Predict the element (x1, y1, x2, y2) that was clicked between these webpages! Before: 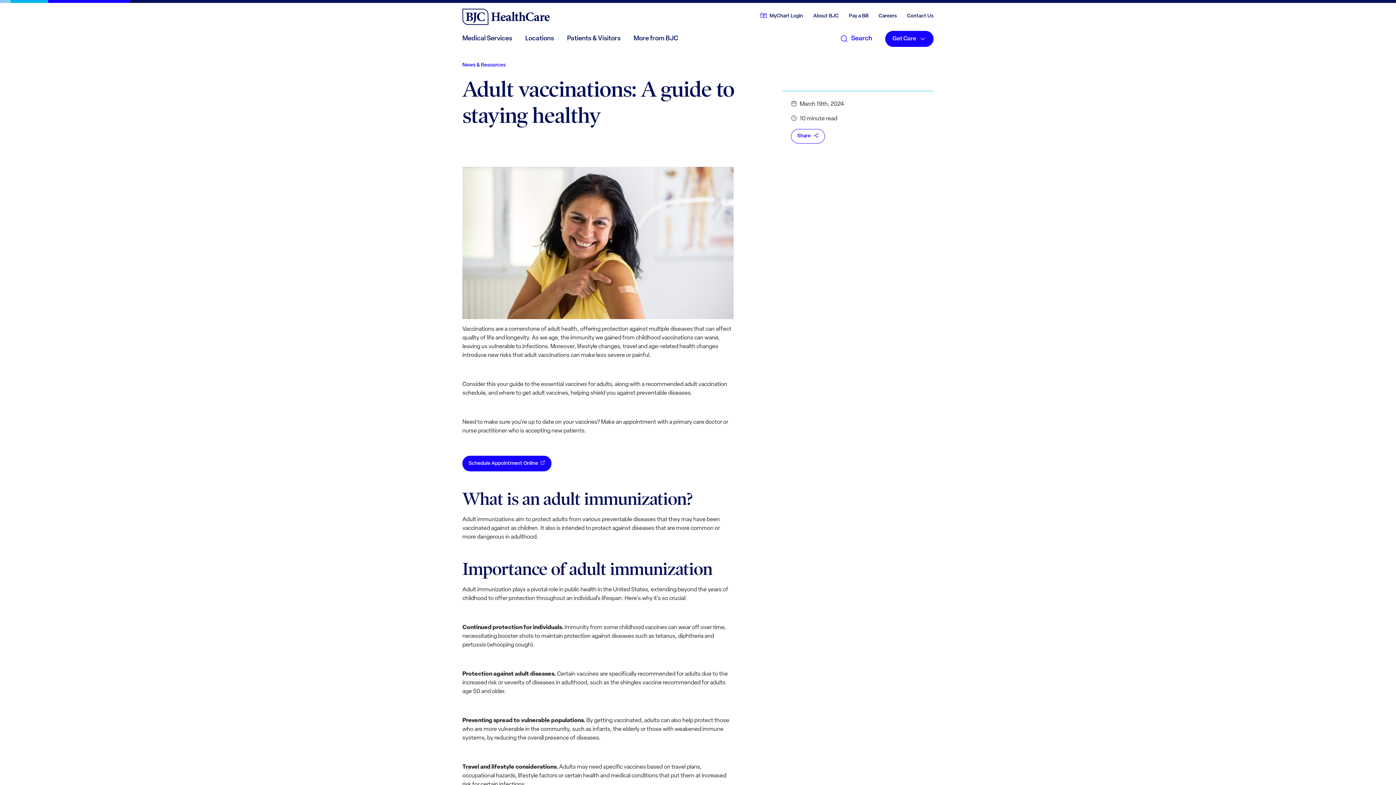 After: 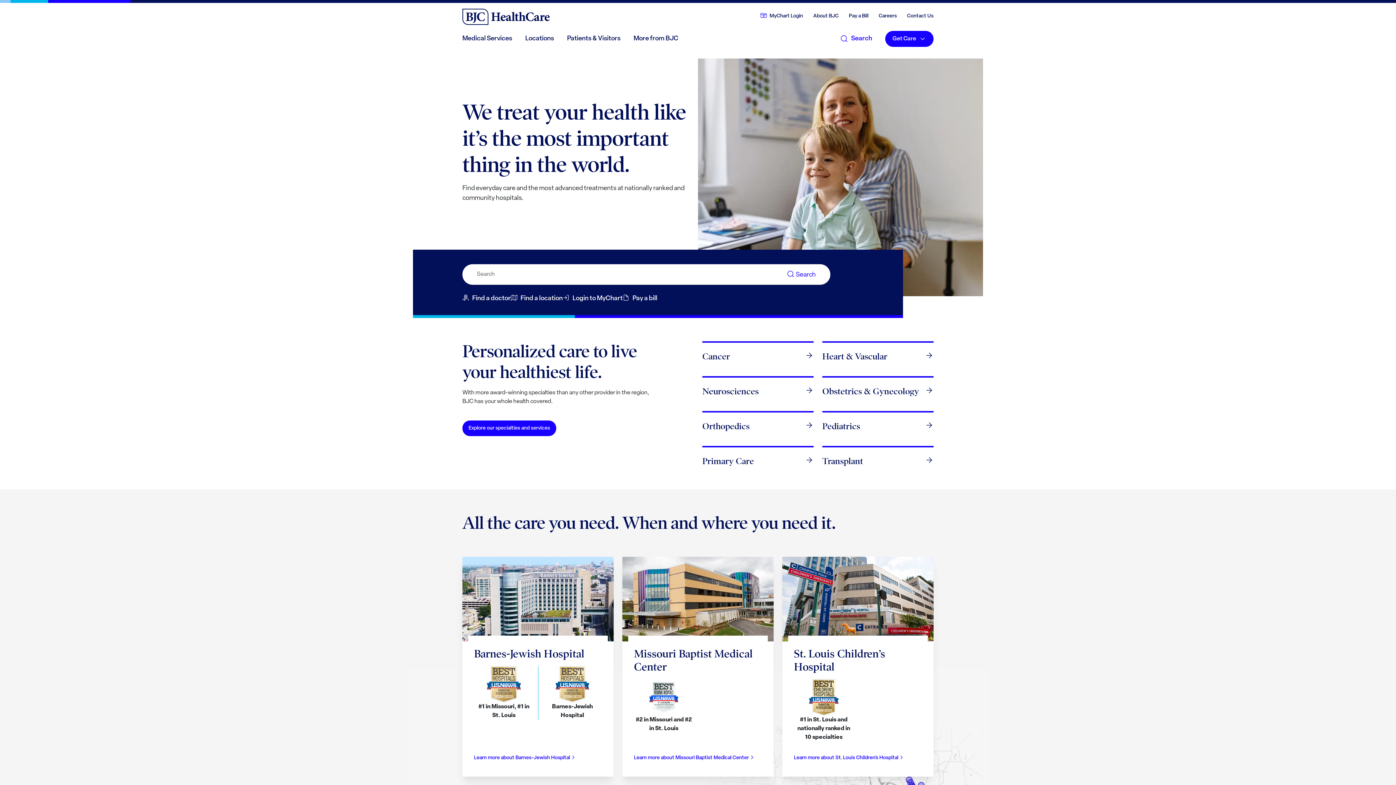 Action: bbox: (462, 8, 549, 25)